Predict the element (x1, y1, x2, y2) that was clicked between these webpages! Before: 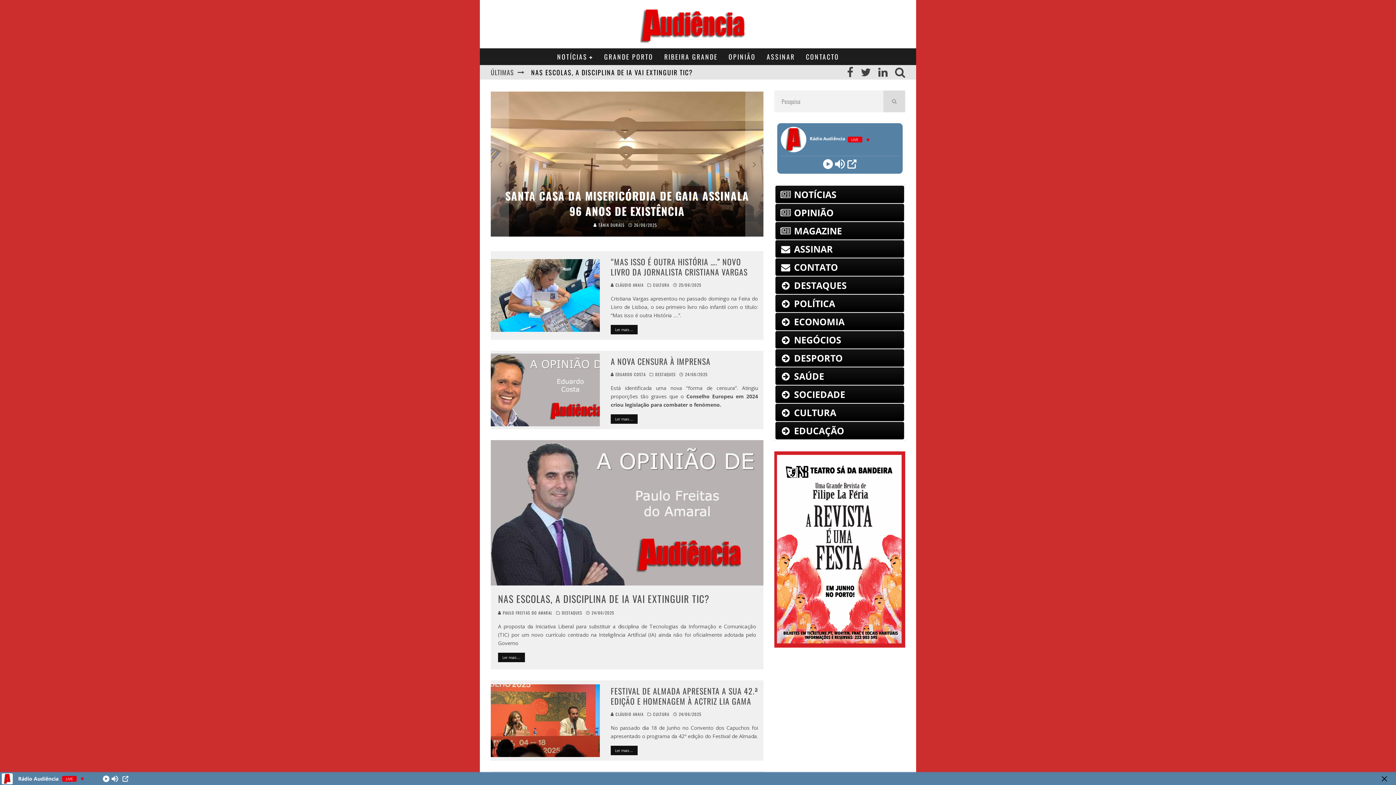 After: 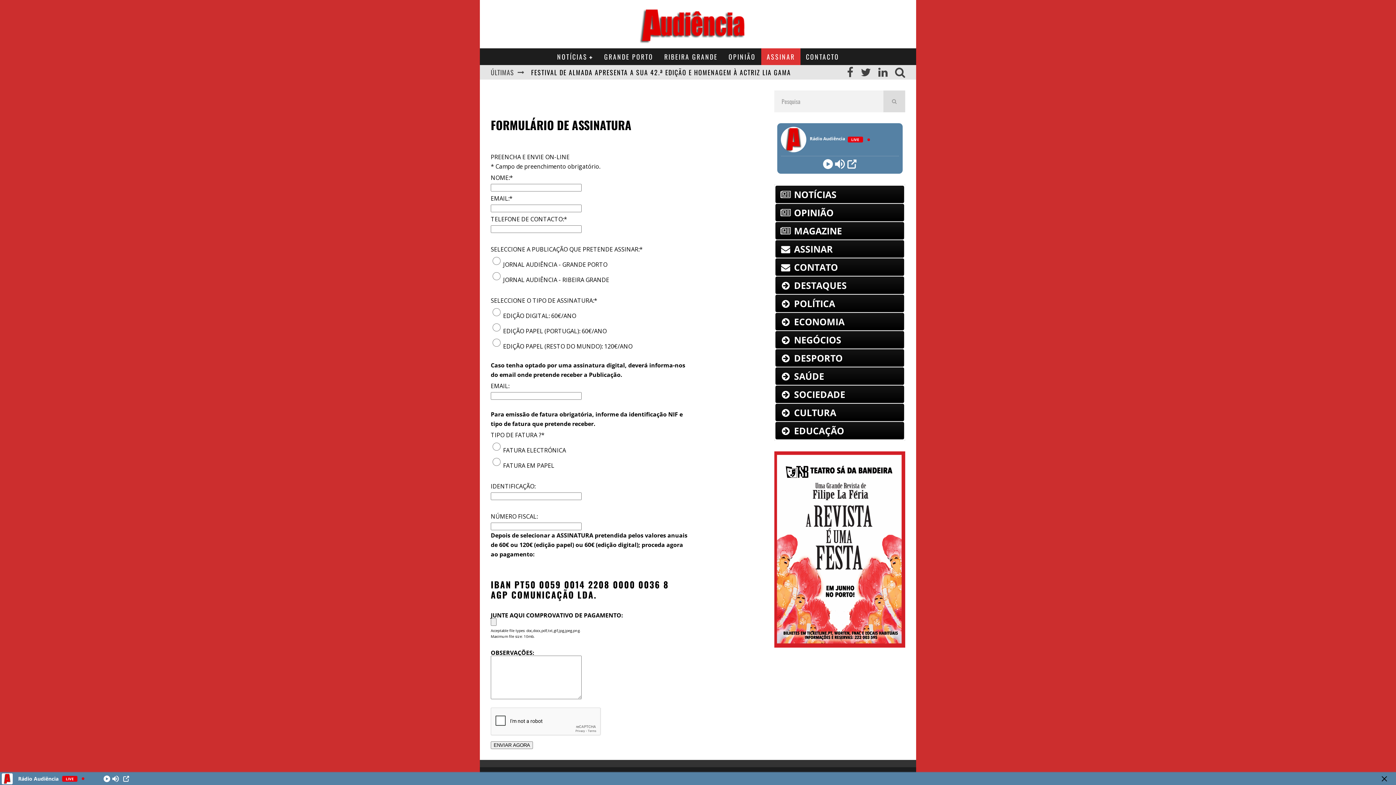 Action: label: ASSINAR bbox: (761, 48, 800, 65)